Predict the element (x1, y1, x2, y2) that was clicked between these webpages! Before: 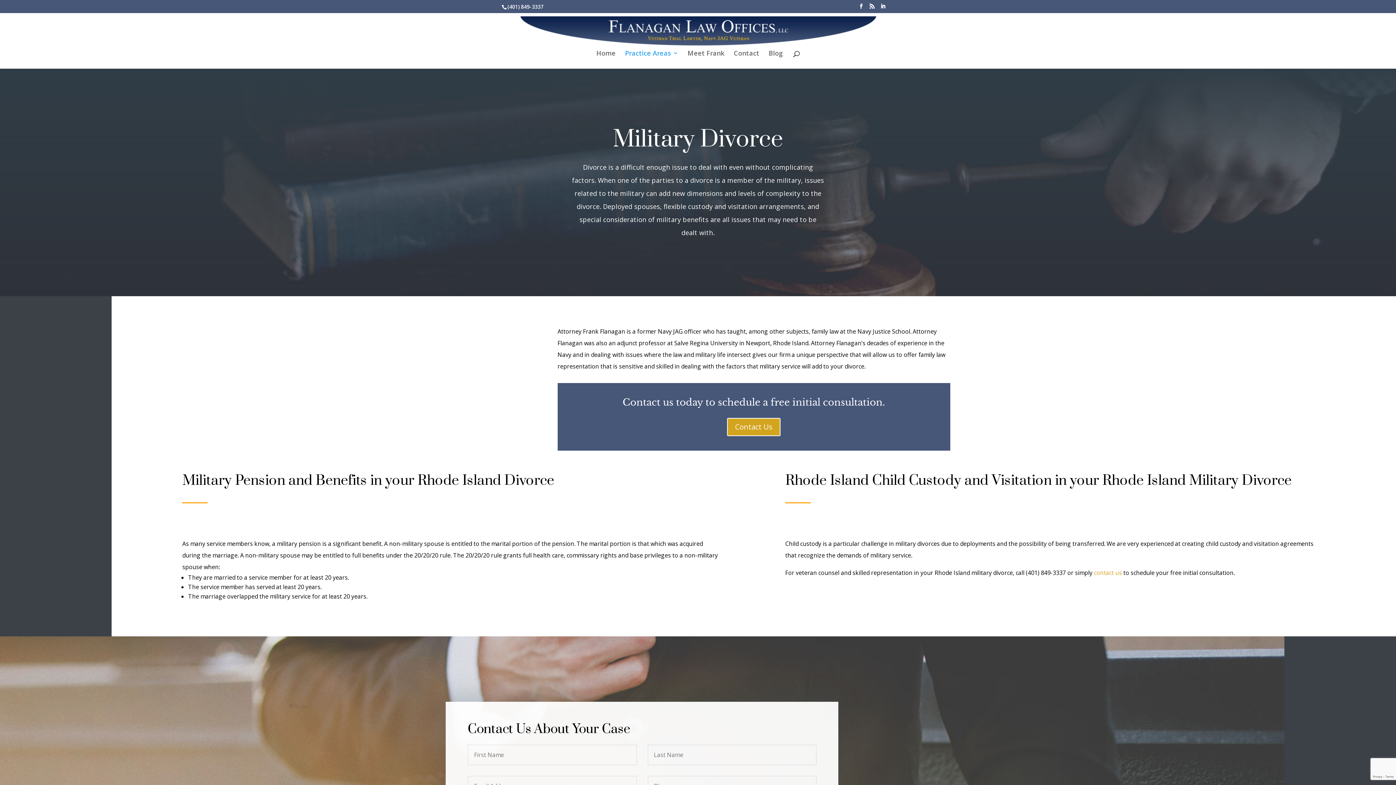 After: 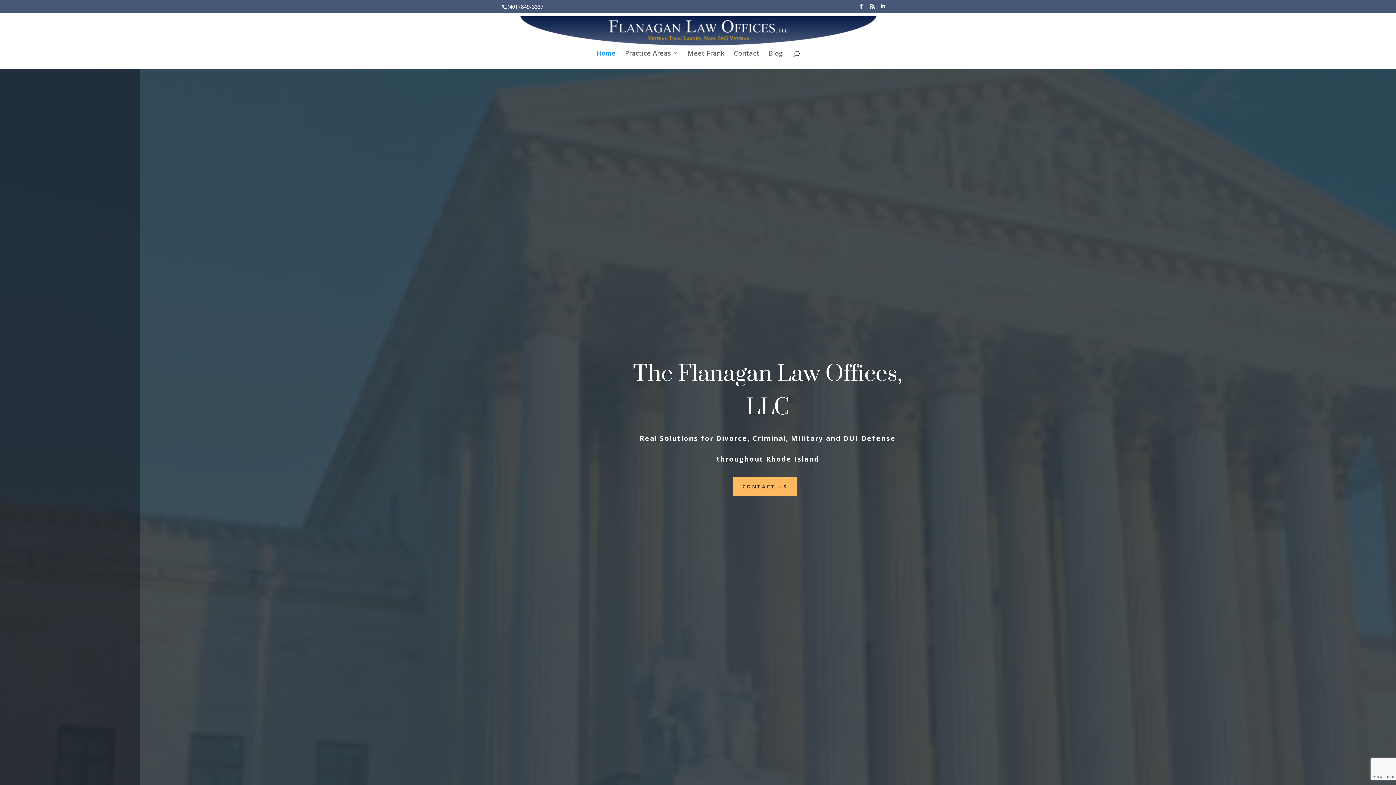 Action: bbox: (513, 27, 884, 34)